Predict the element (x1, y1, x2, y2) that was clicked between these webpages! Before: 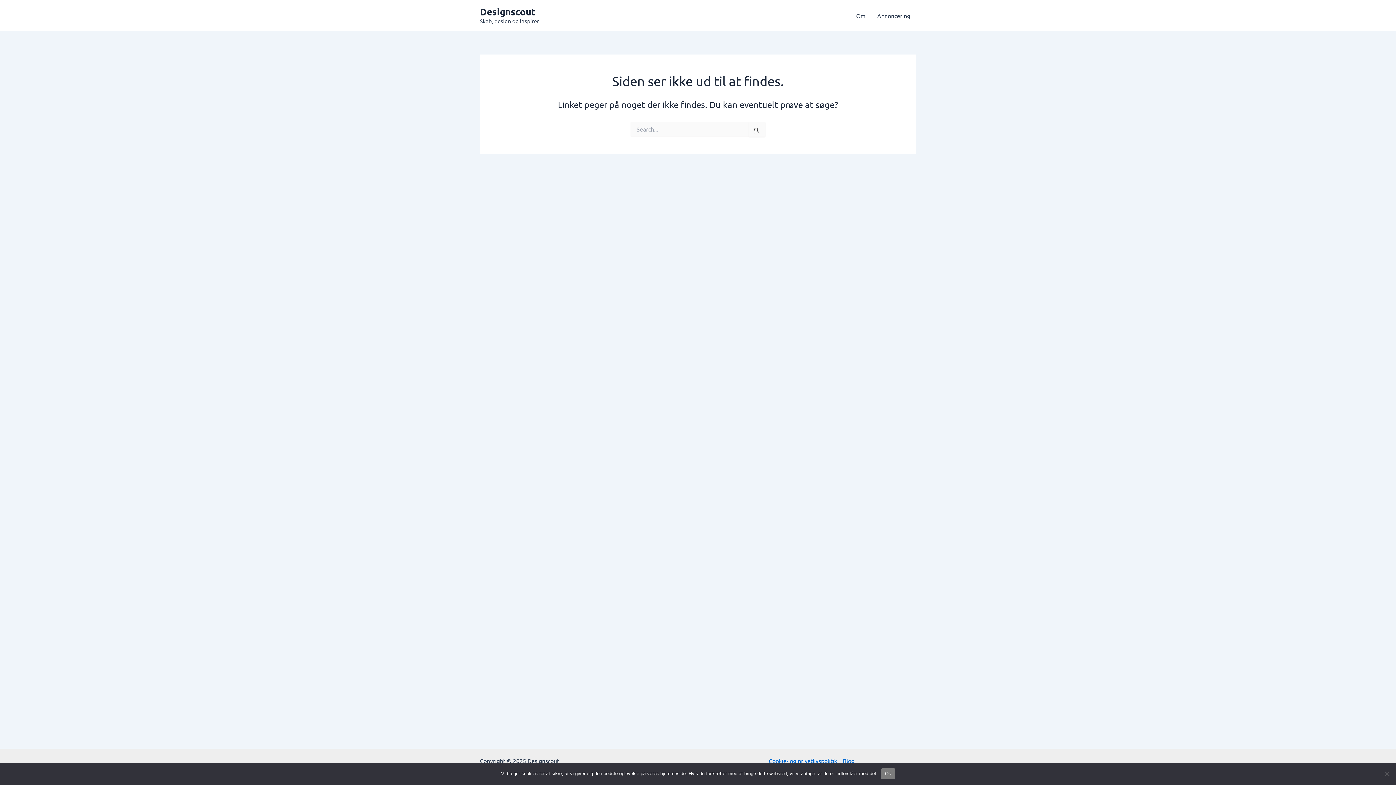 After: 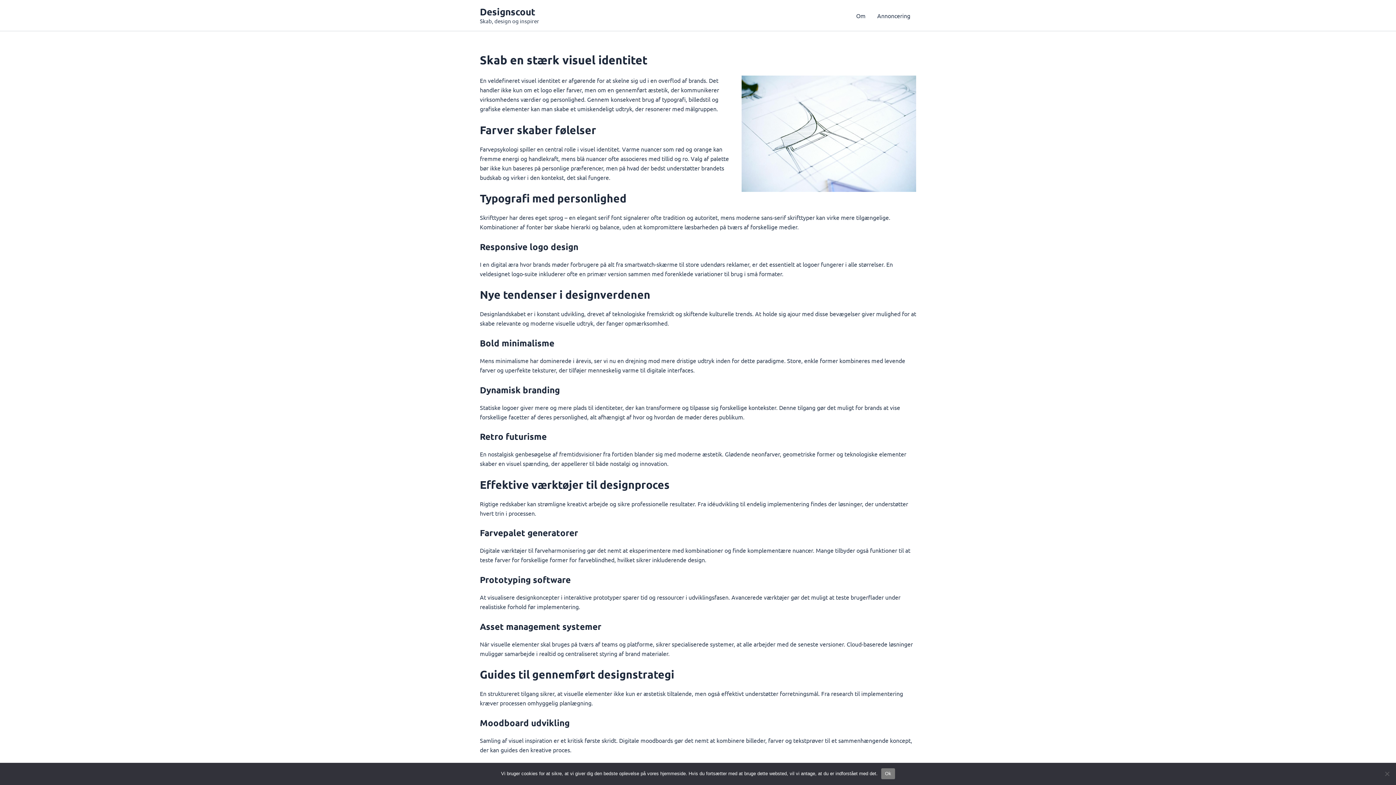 Action: bbox: (480, 5, 535, 17) label: Designscout